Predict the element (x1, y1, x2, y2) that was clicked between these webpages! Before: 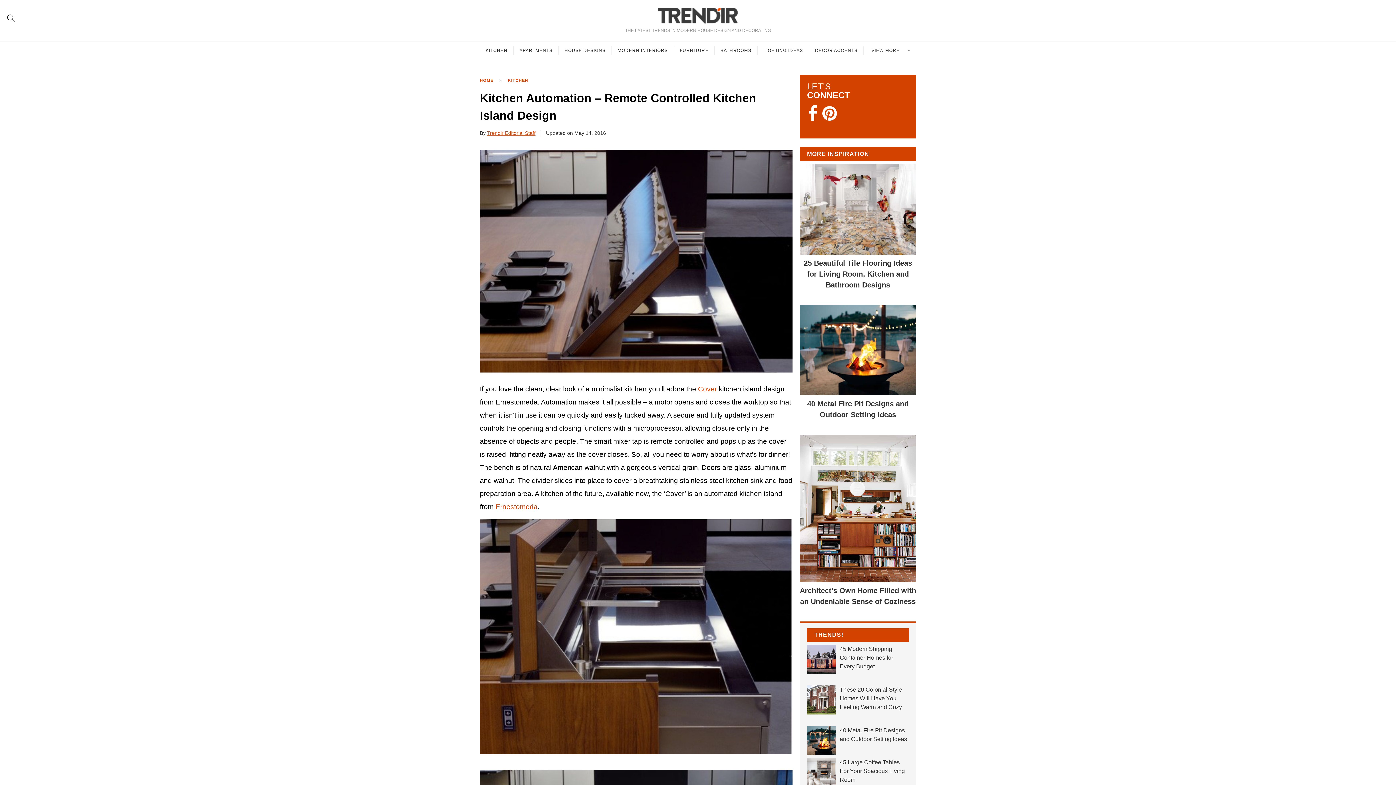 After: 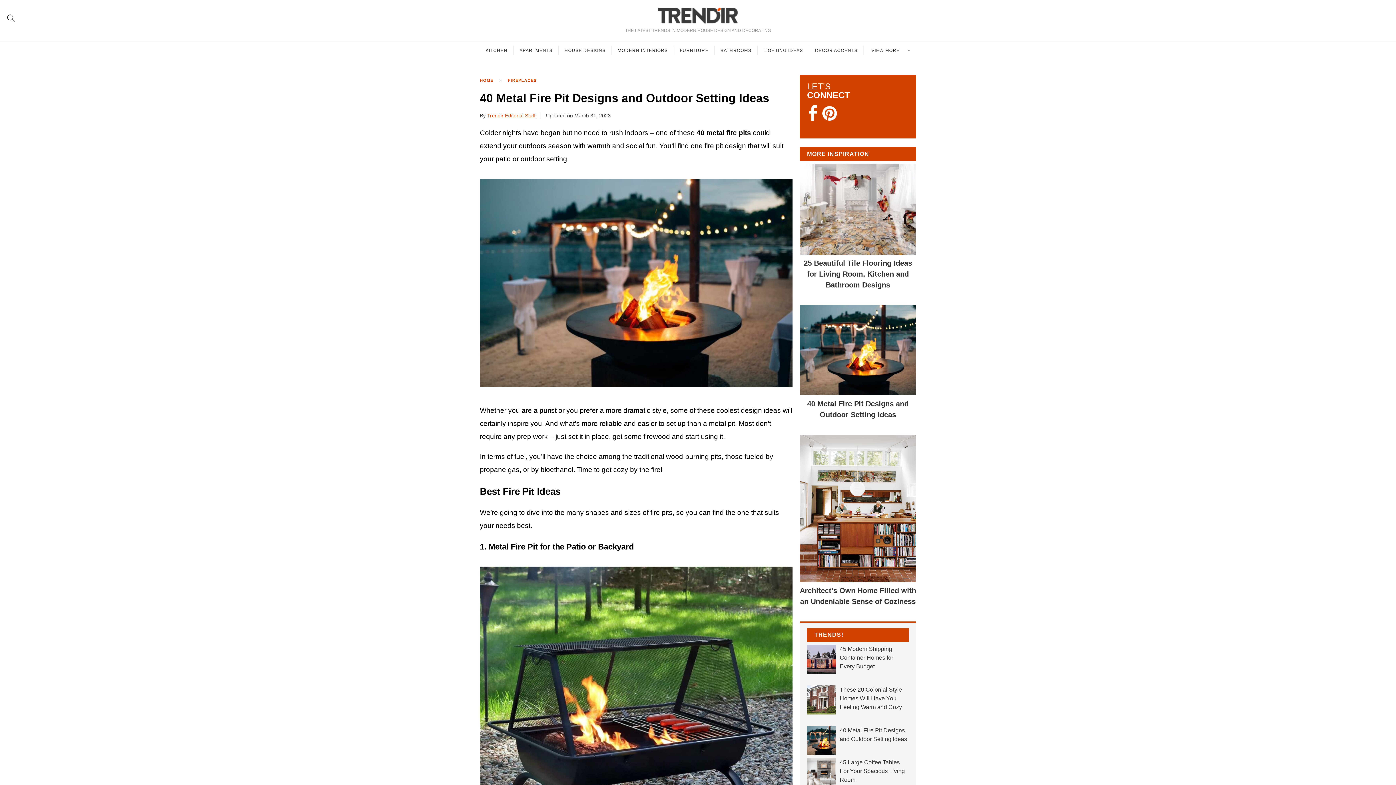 Action: bbox: (800, 304, 916, 420) label: 40 Metal Fire Pit Designs and Outdoor Setting Ideas